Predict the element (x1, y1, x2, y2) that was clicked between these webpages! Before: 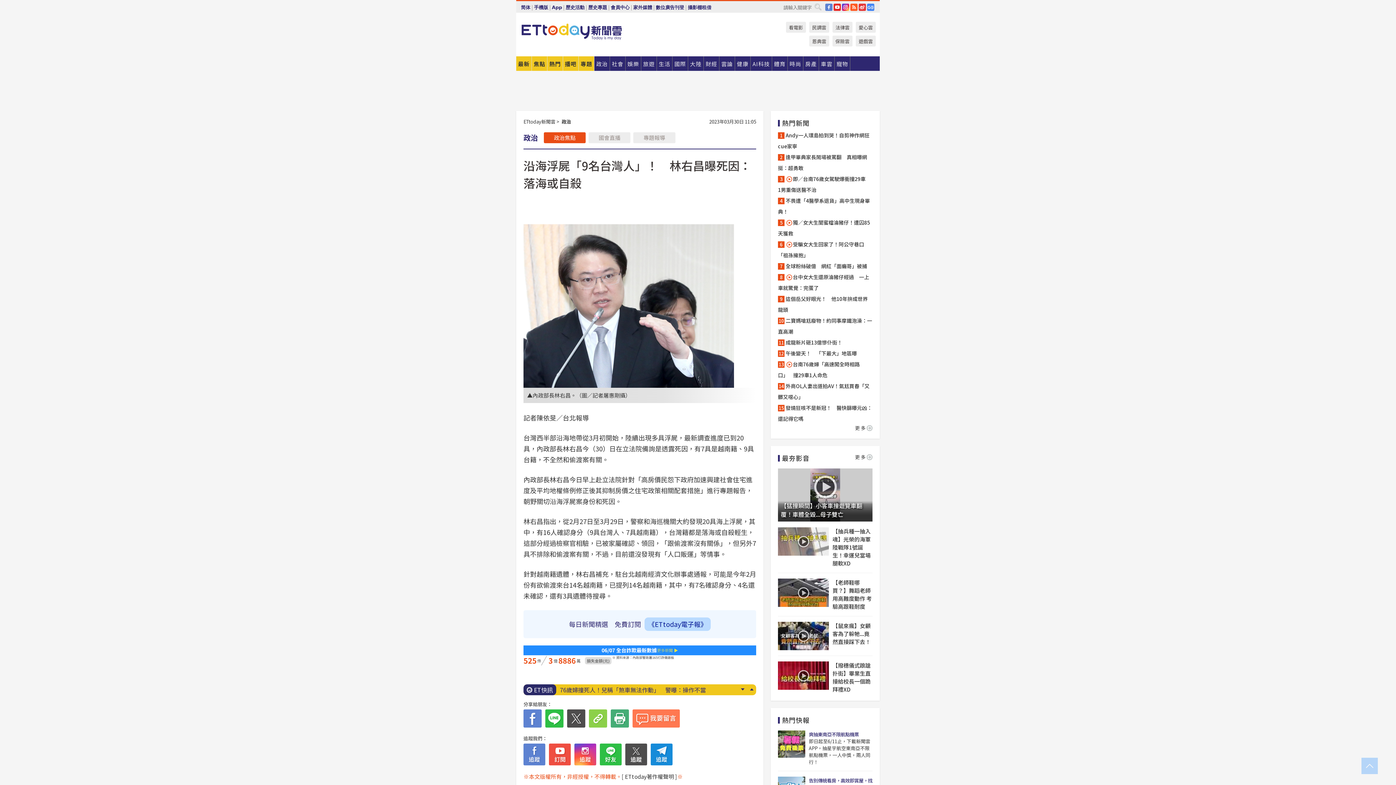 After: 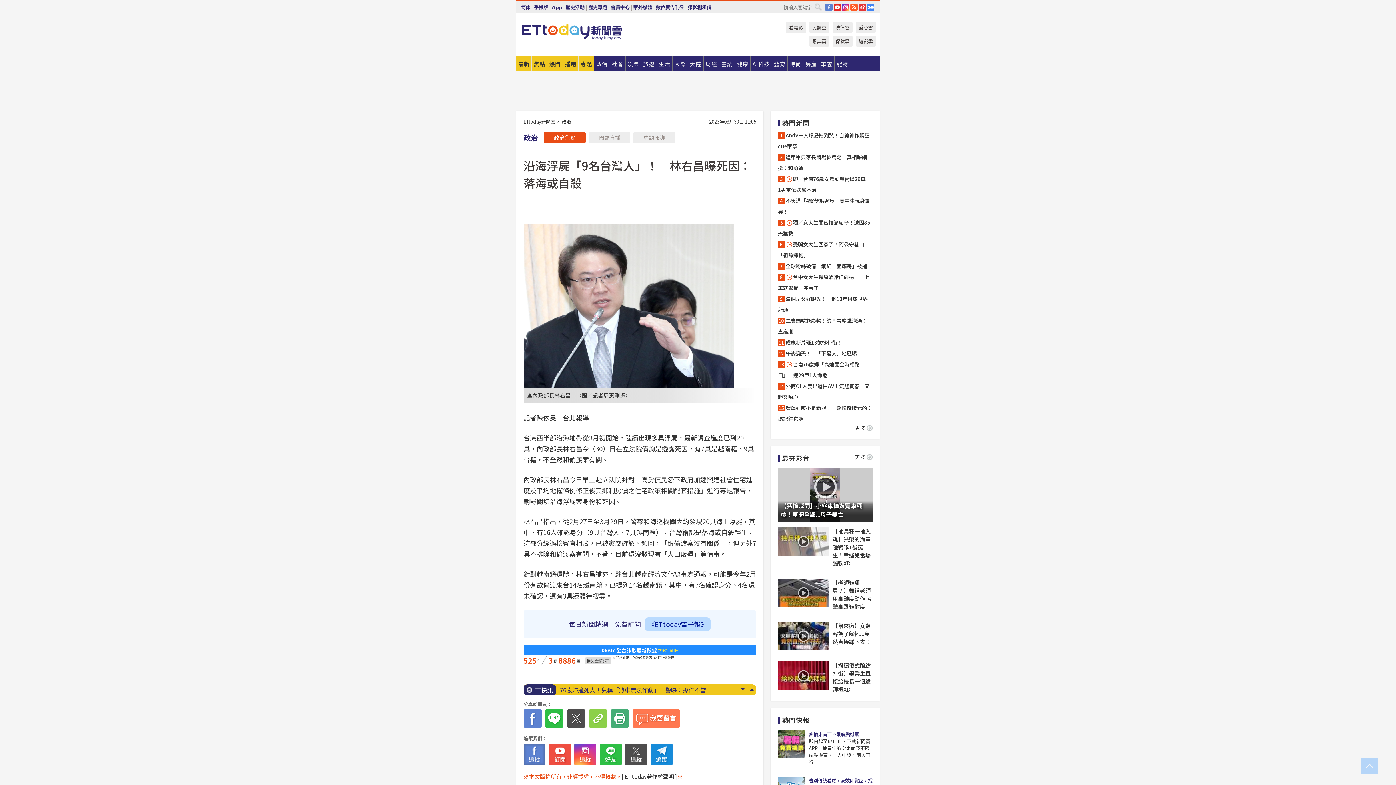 Action: bbox: (523, 743, 545, 765)